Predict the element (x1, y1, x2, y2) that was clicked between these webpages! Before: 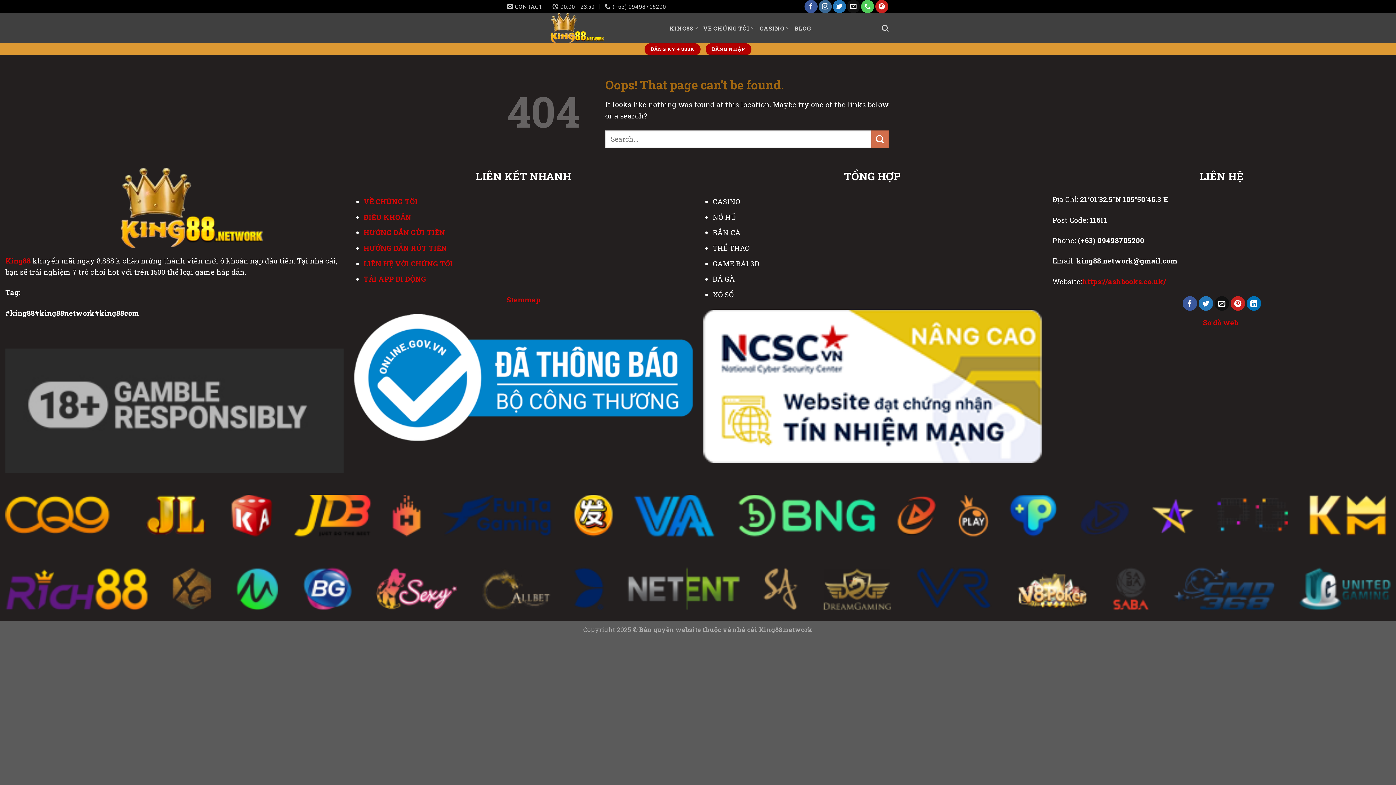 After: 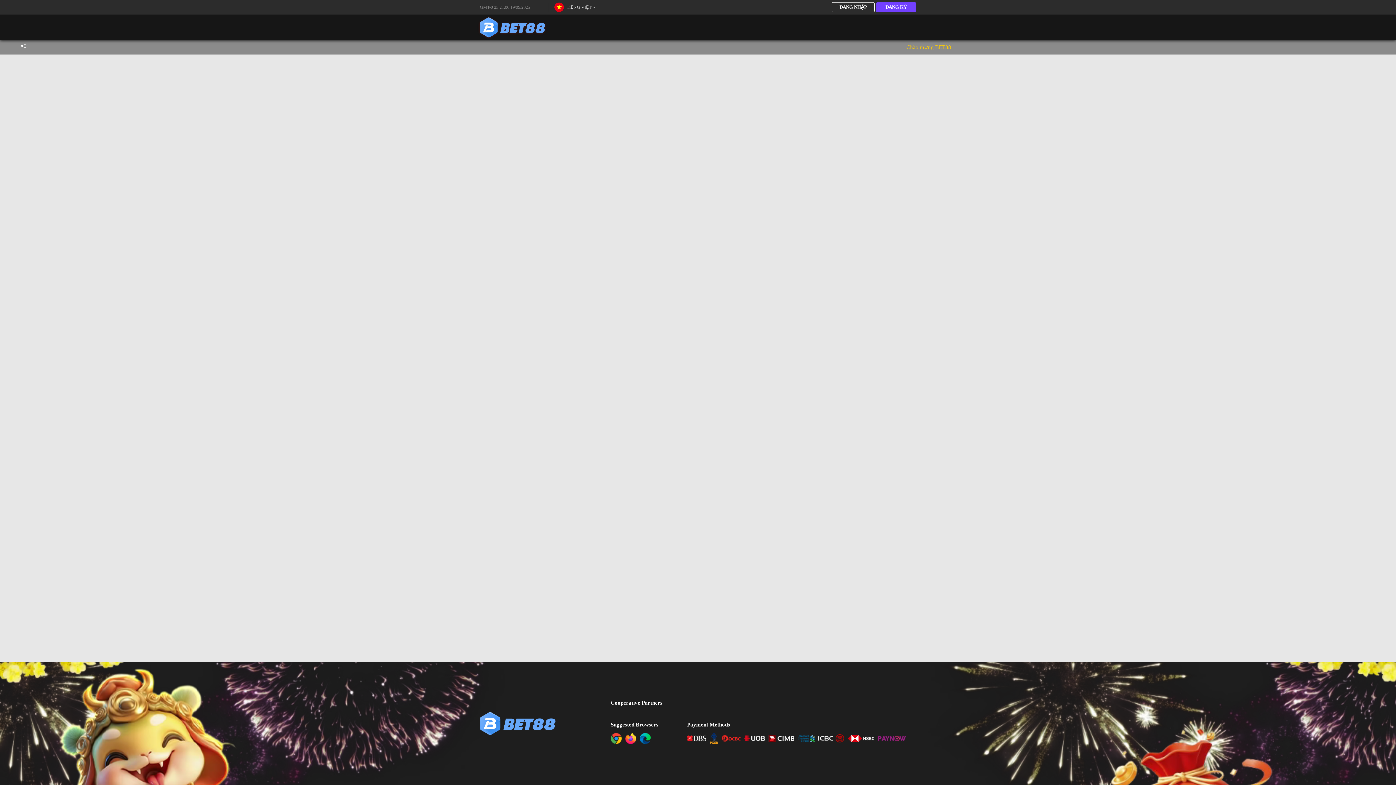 Action: bbox: (644, 43, 700, 55) label: ĐĂNG KÝ + 888K